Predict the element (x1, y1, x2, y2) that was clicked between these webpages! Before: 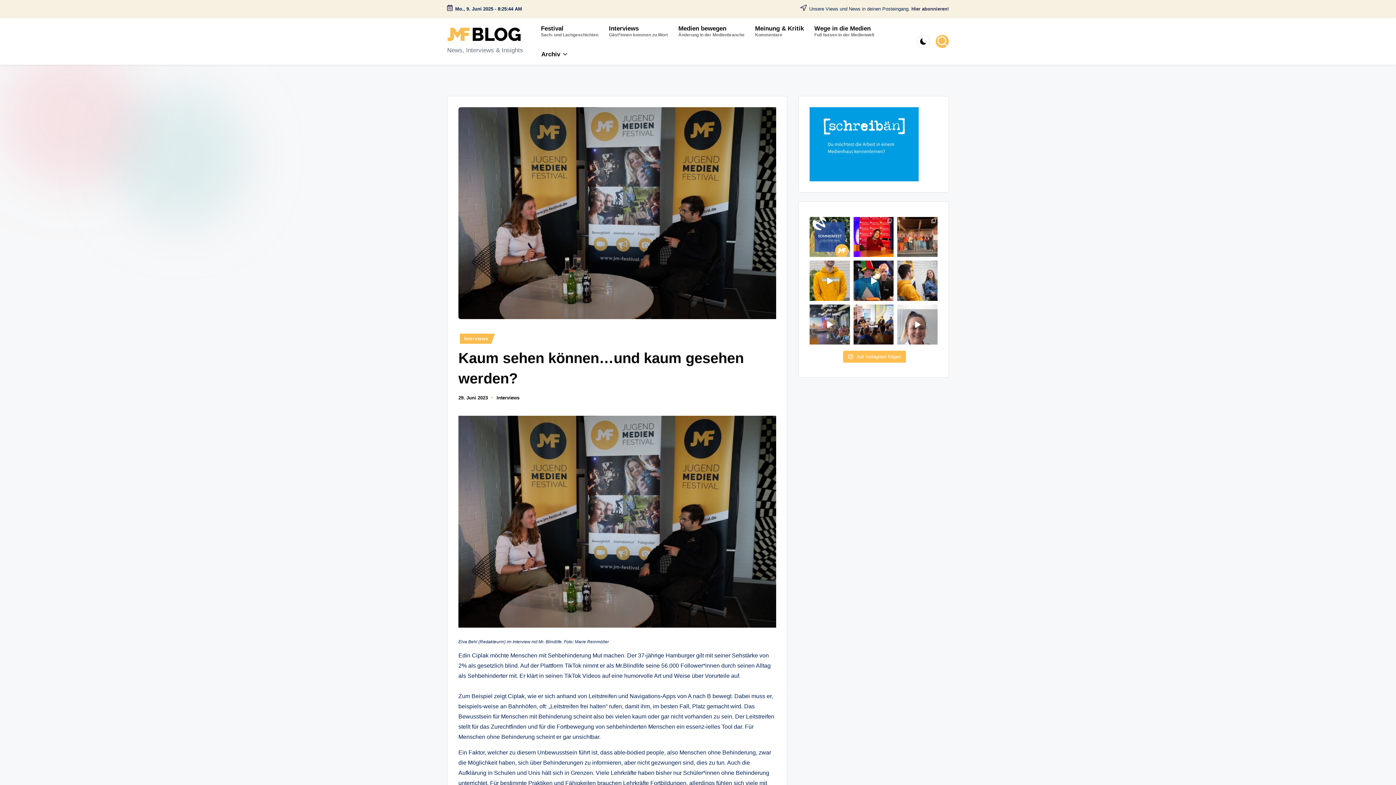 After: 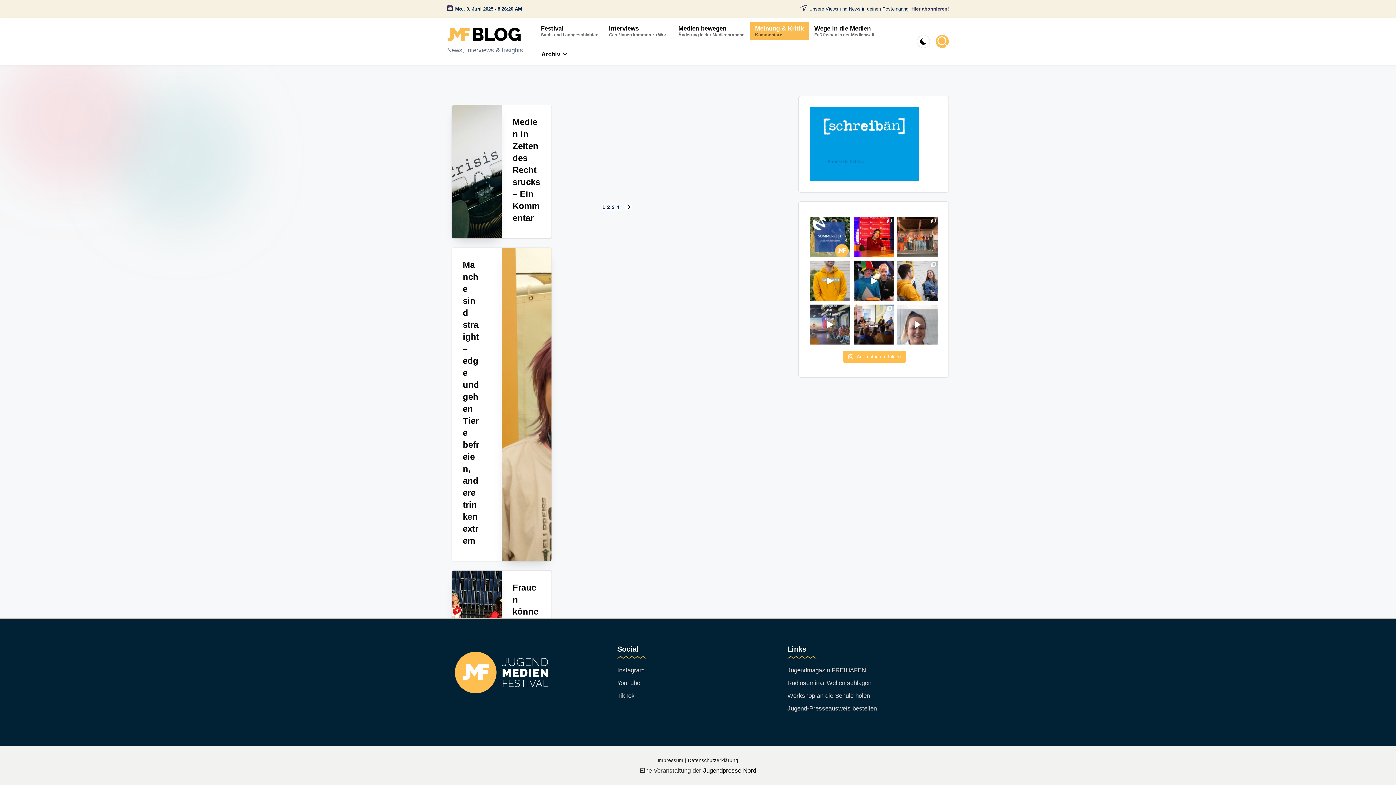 Action: label: Meinung & Kritik
Kommentare bbox: (750, 21, 809, 40)